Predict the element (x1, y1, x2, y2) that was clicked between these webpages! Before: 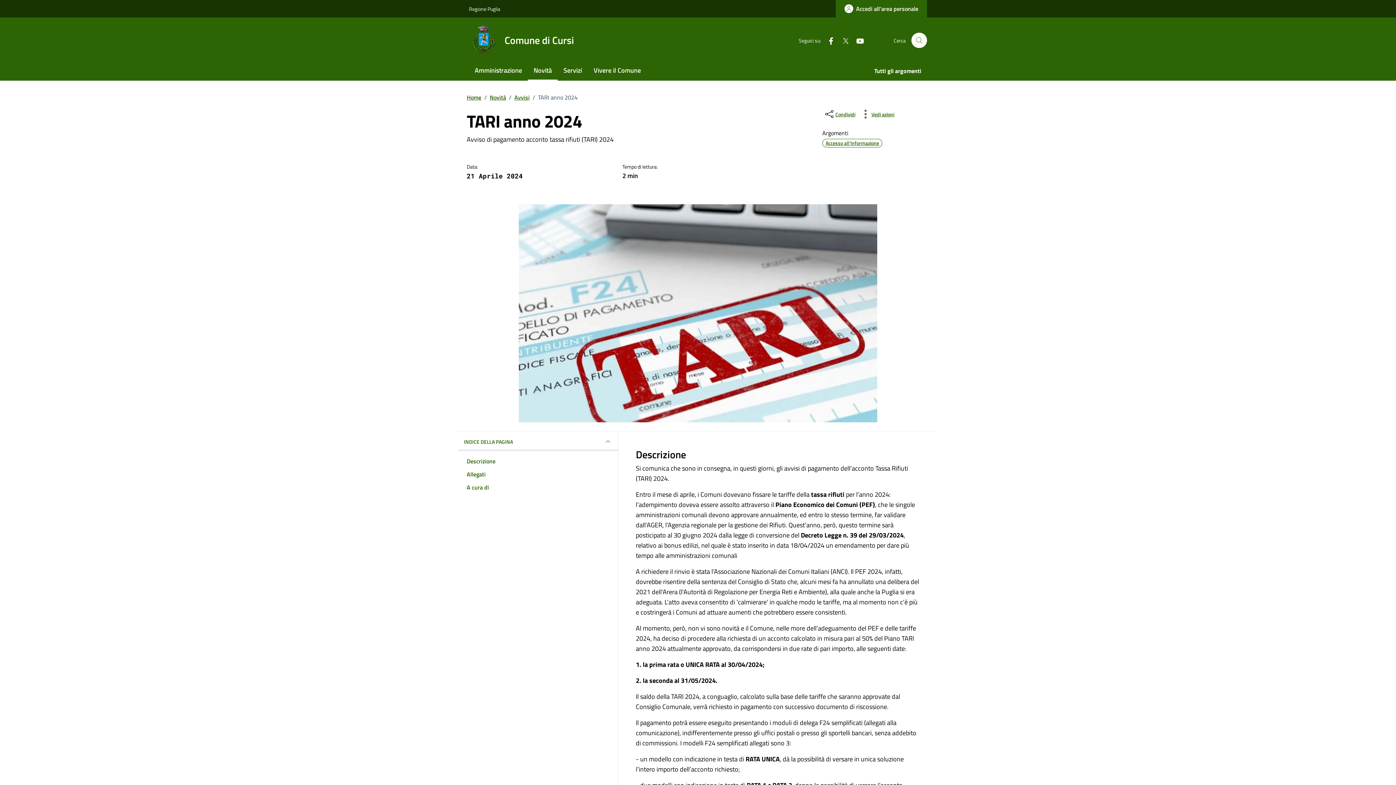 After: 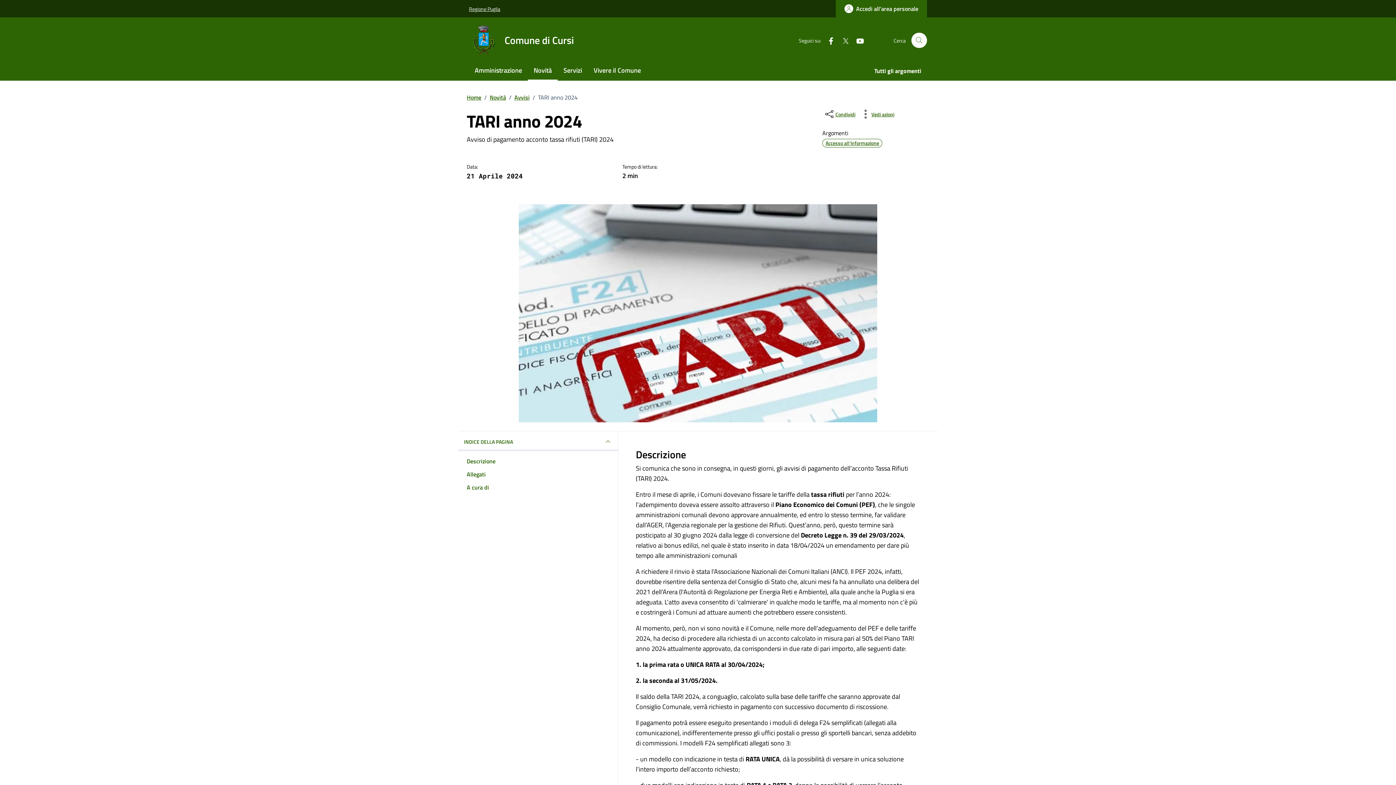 Action: label: Vai al portale Regione Puglia - link esterno - apertura nuova scheda bbox: (469, 0, 500, 16)